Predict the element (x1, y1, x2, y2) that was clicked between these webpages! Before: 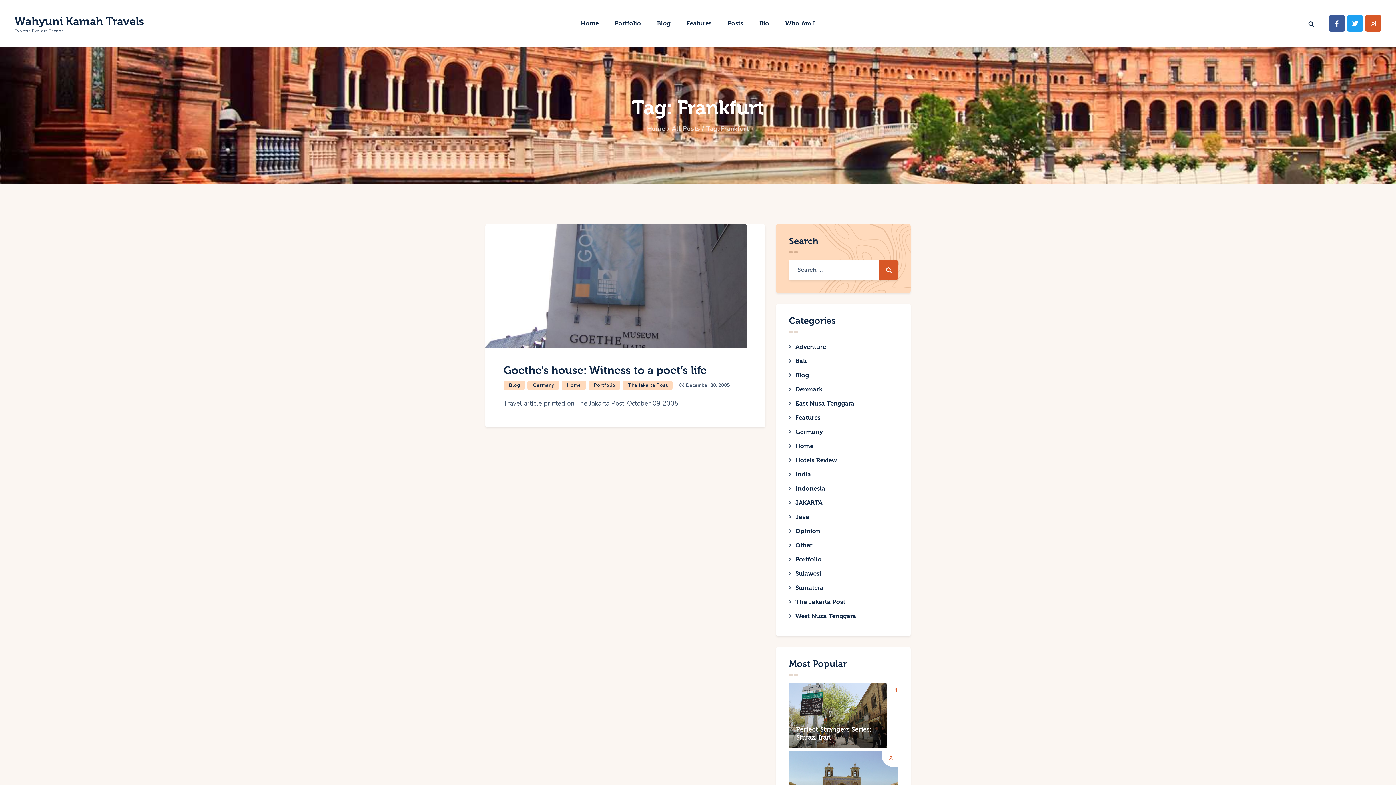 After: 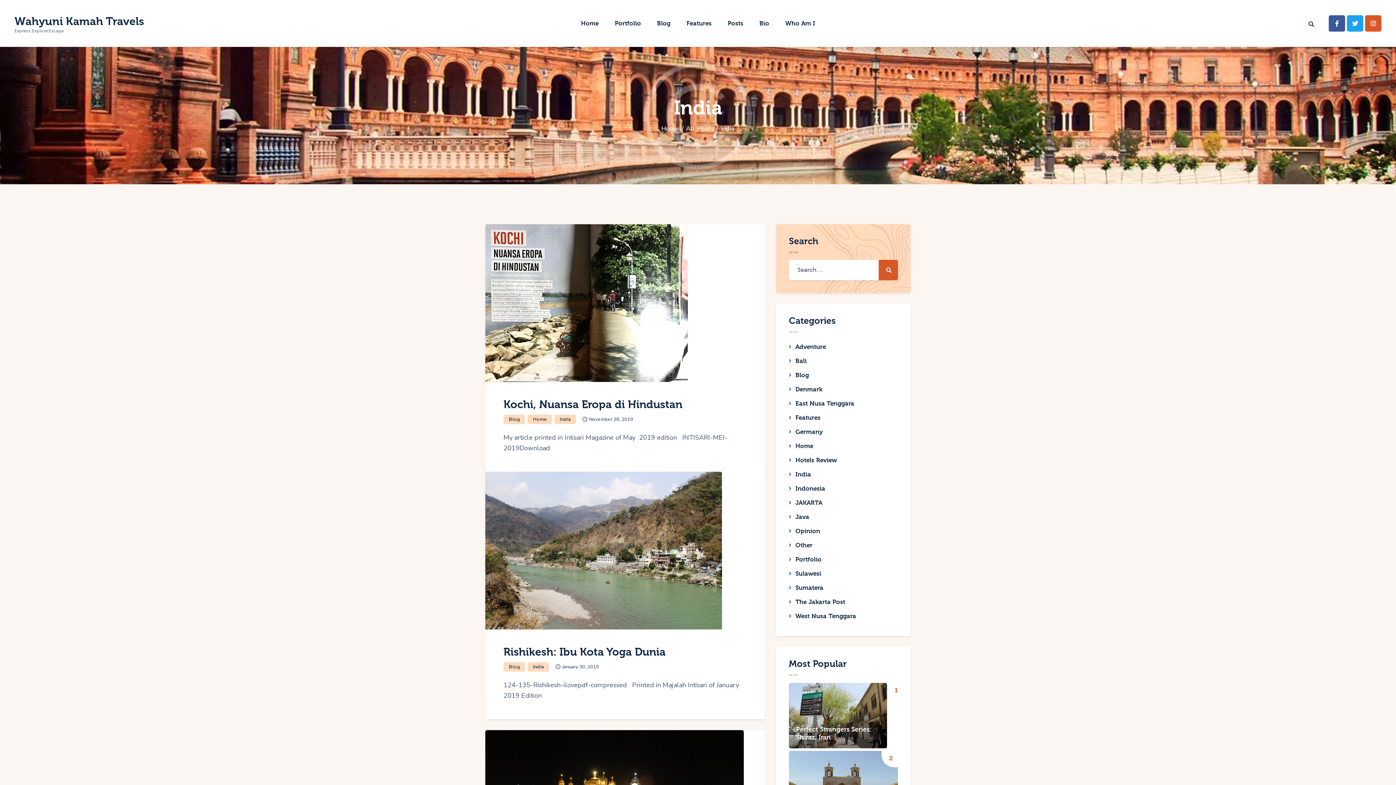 Action: label: India bbox: (795, 471, 811, 478)